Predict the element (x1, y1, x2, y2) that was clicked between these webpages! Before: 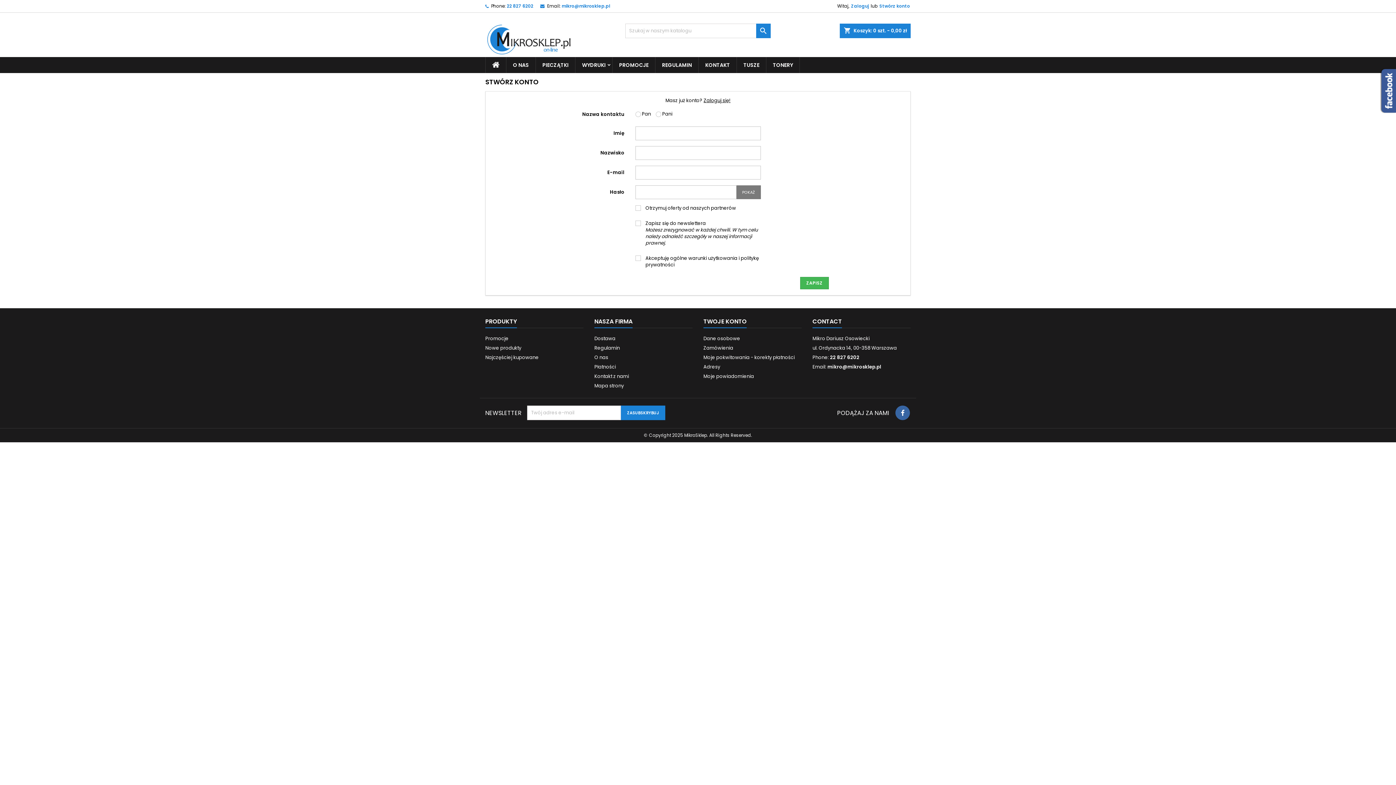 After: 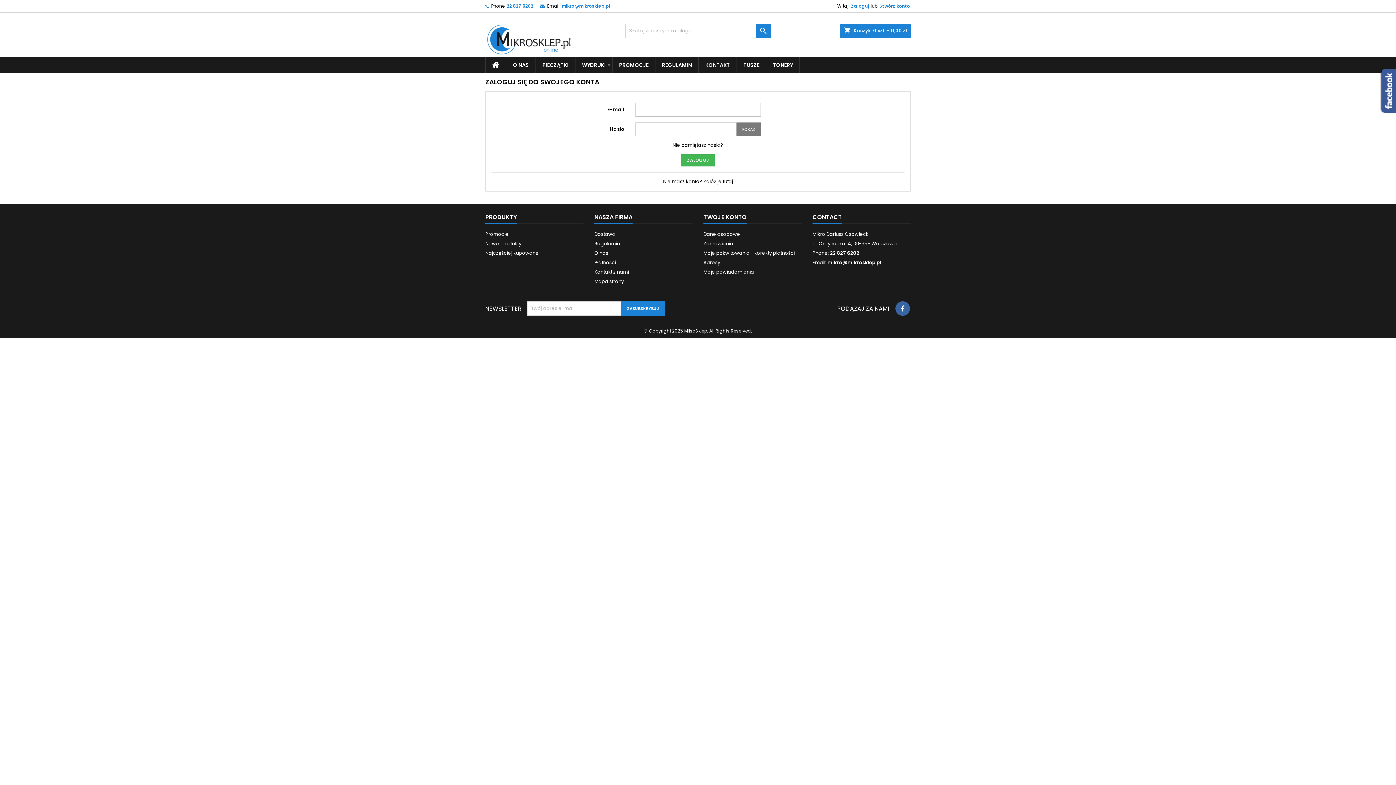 Action: bbox: (703, 363, 720, 370) label: Adresy